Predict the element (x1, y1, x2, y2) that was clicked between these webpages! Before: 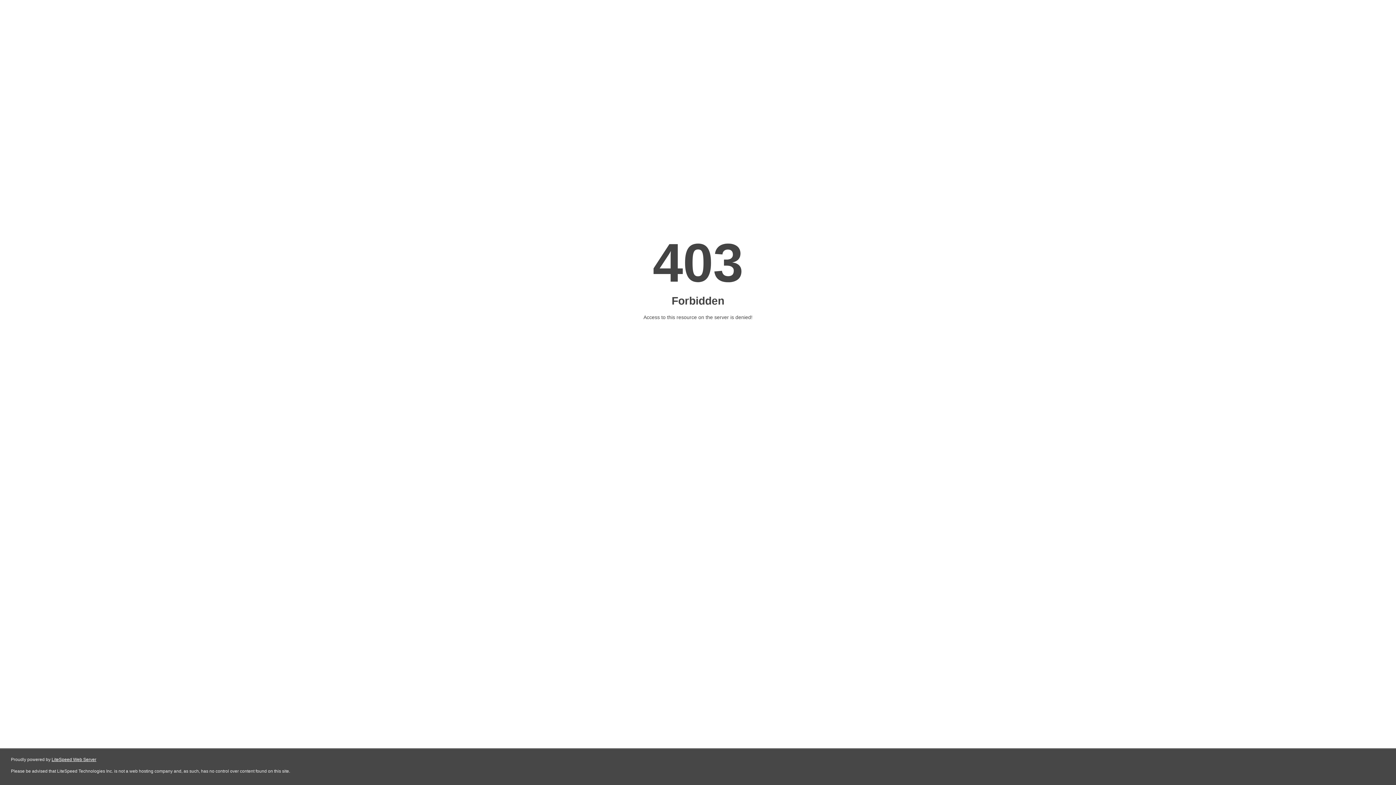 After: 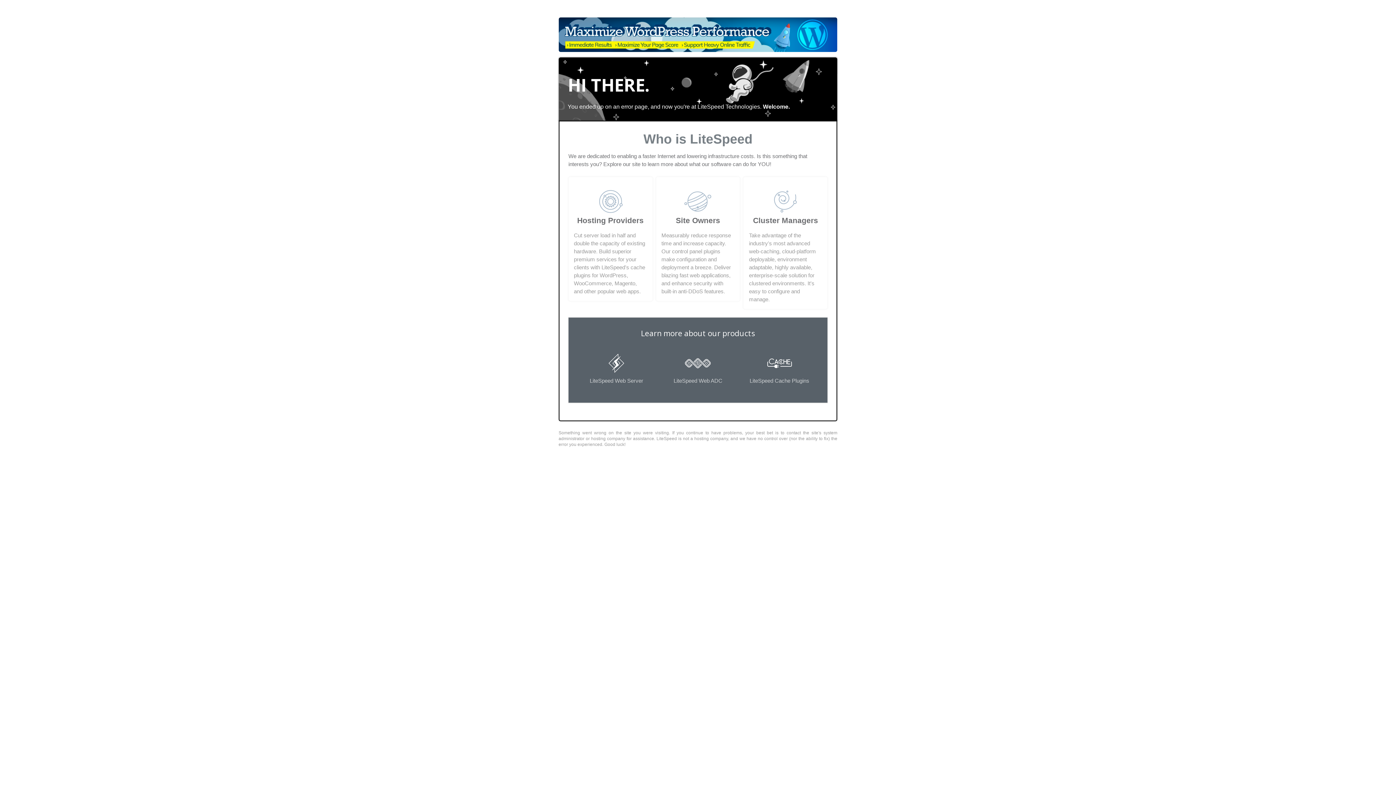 Action: label: LiteSpeed Web Server bbox: (51, 757, 96, 762)